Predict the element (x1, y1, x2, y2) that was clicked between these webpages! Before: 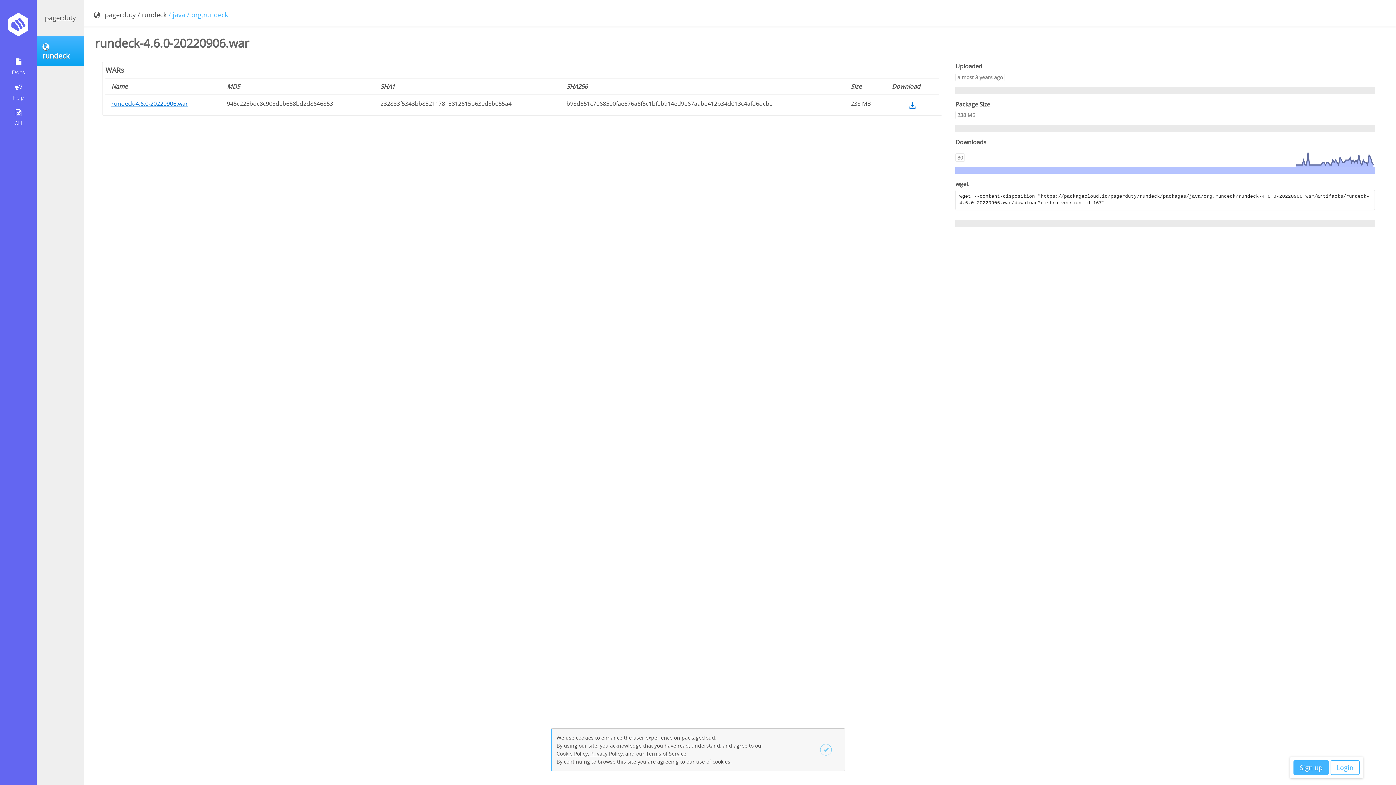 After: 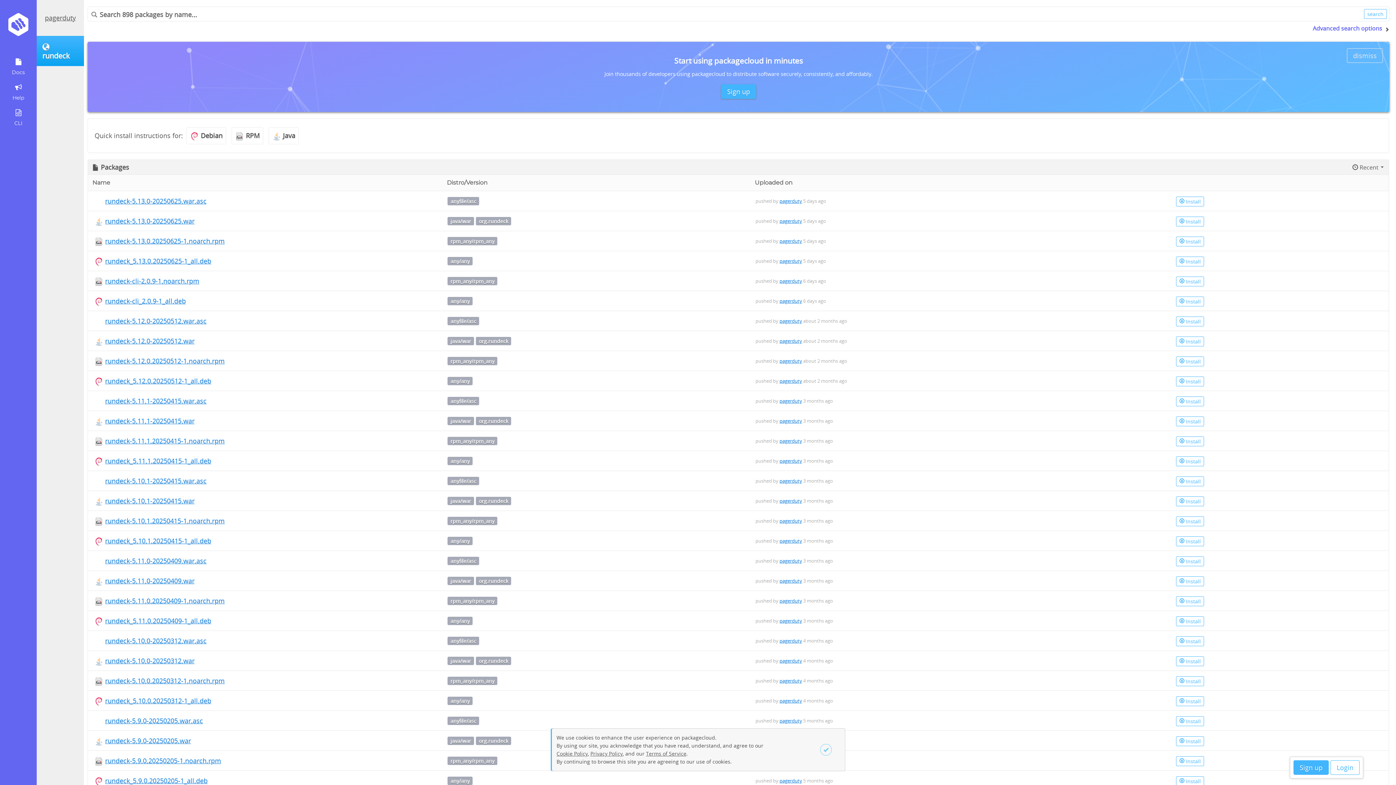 Action: bbox: (141, 10, 166, 19) label: rundeck